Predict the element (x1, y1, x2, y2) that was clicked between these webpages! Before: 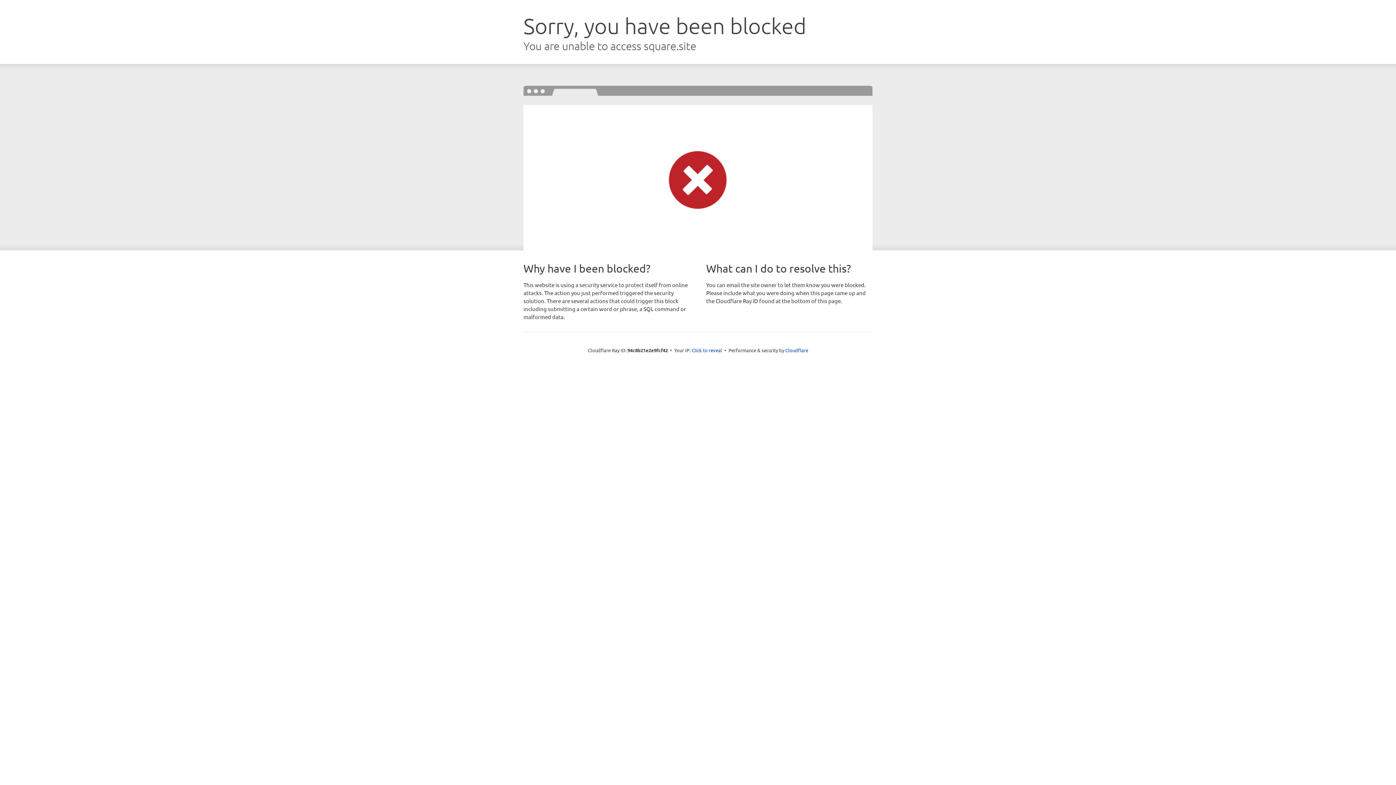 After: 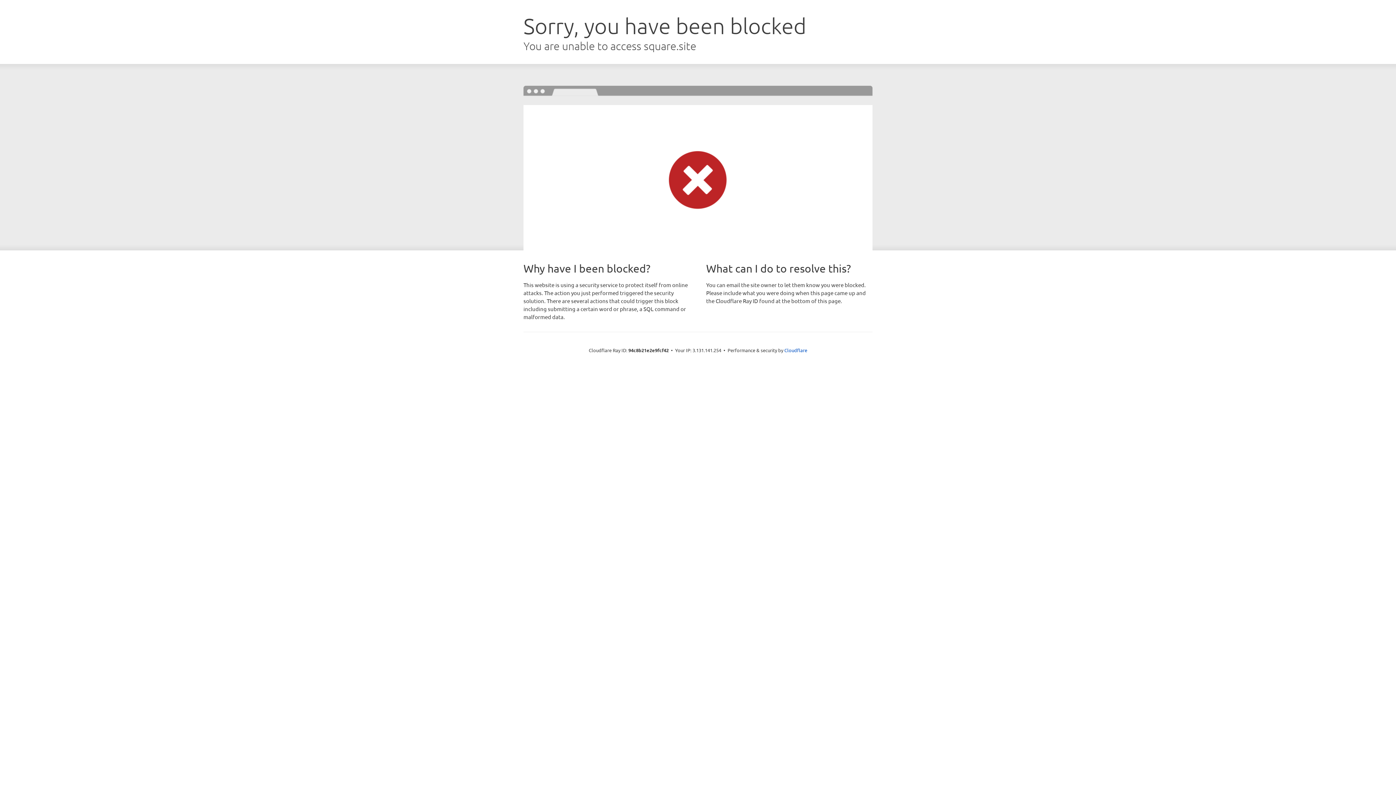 Action: label: Click to reveal bbox: (691, 346, 722, 353)